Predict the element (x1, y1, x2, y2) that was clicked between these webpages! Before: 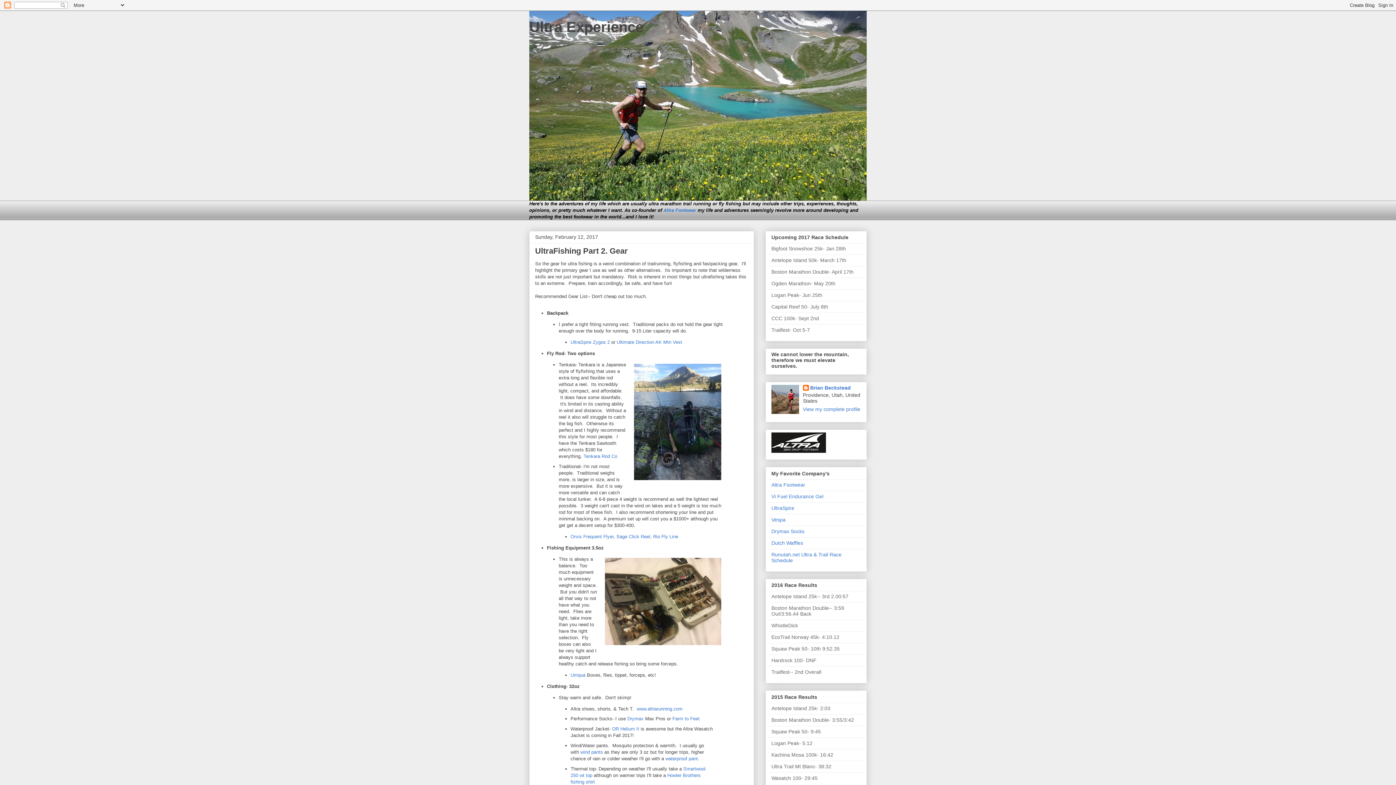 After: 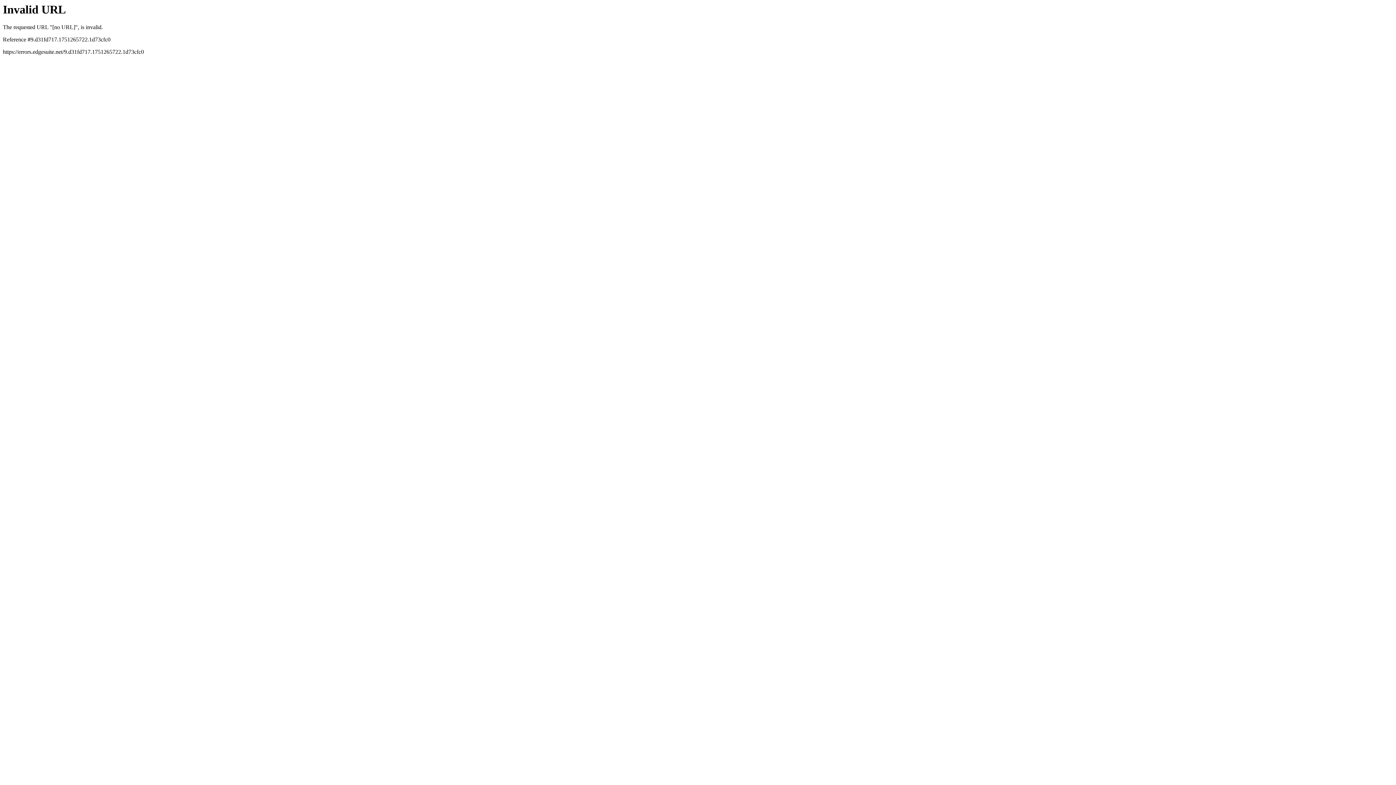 Action: bbox: (771, 448, 826, 454)